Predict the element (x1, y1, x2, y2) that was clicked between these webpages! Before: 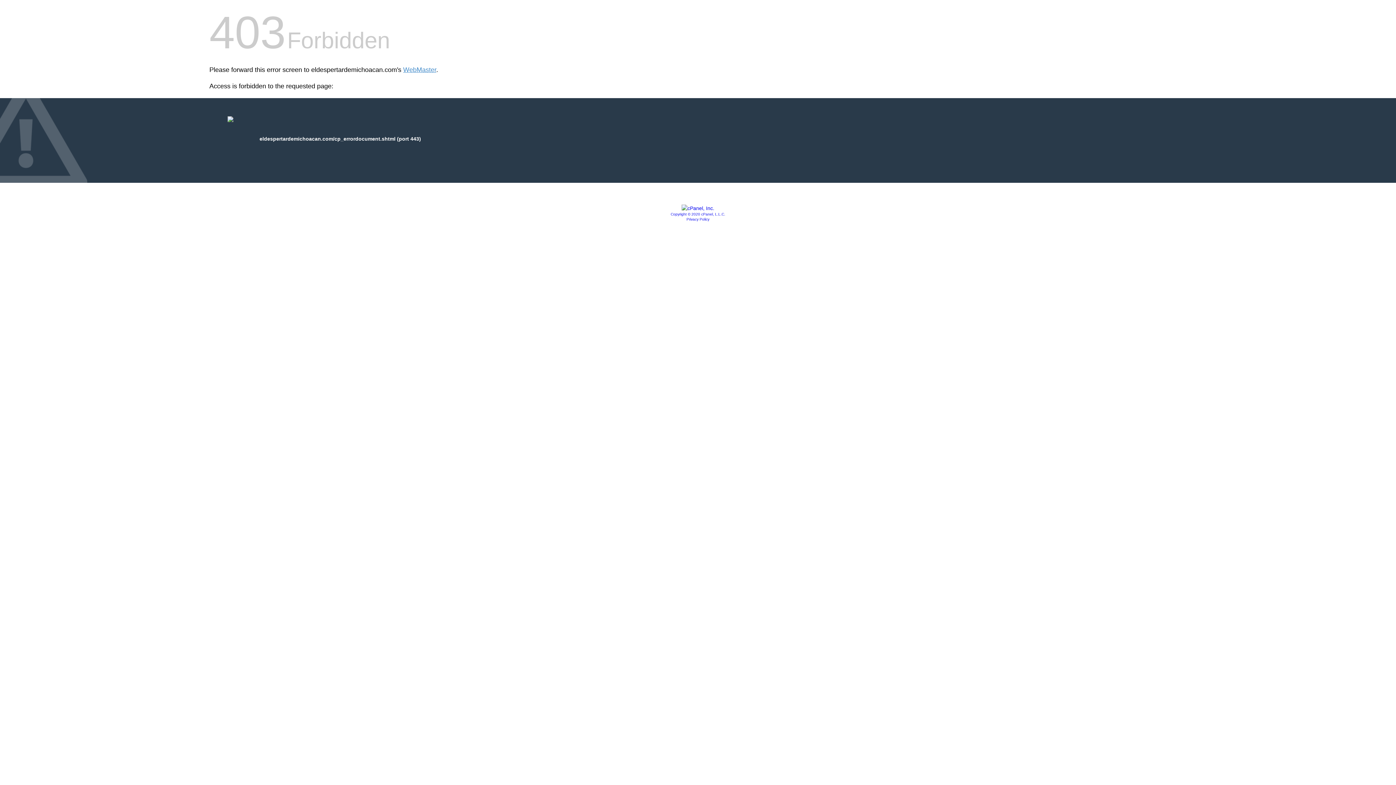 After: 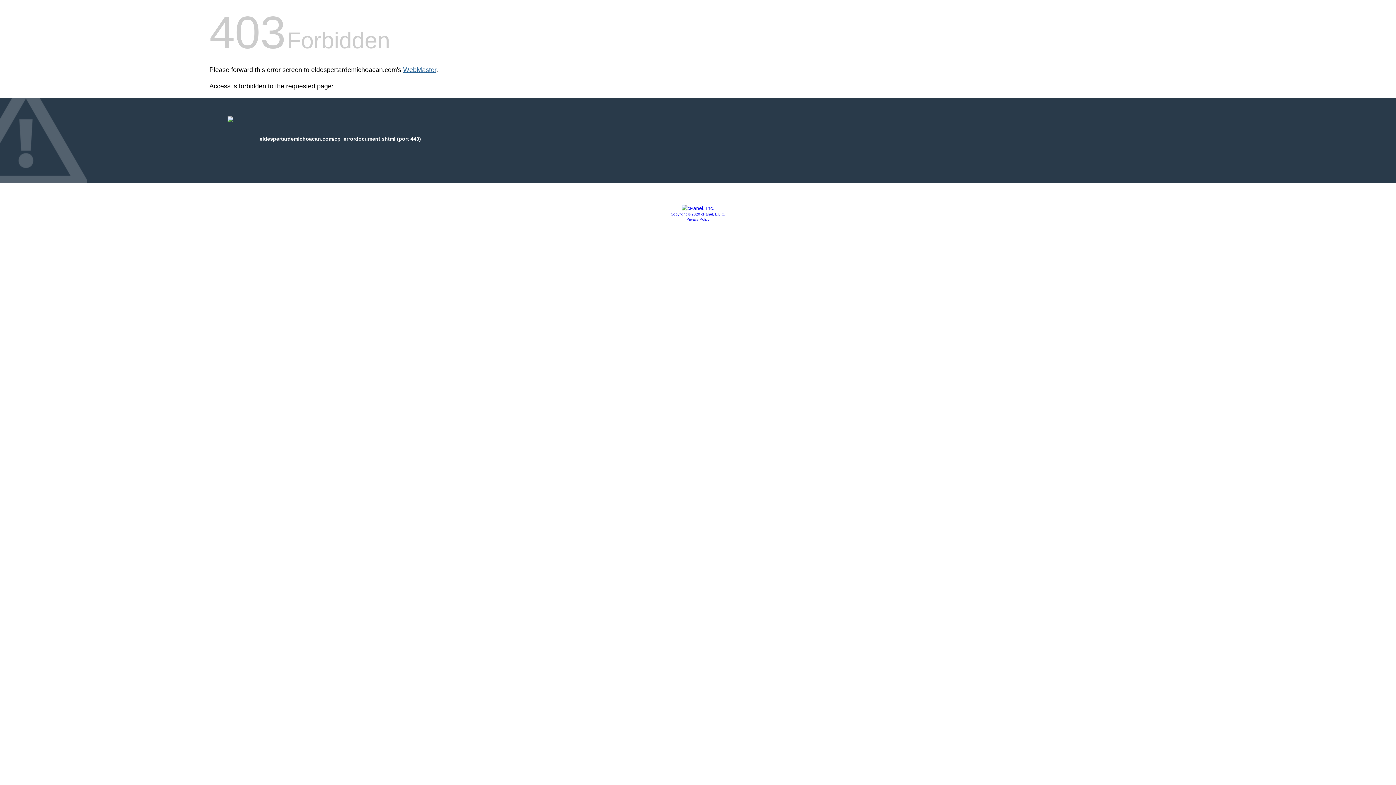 Action: label: WebMaster bbox: (403, 66, 436, 73)